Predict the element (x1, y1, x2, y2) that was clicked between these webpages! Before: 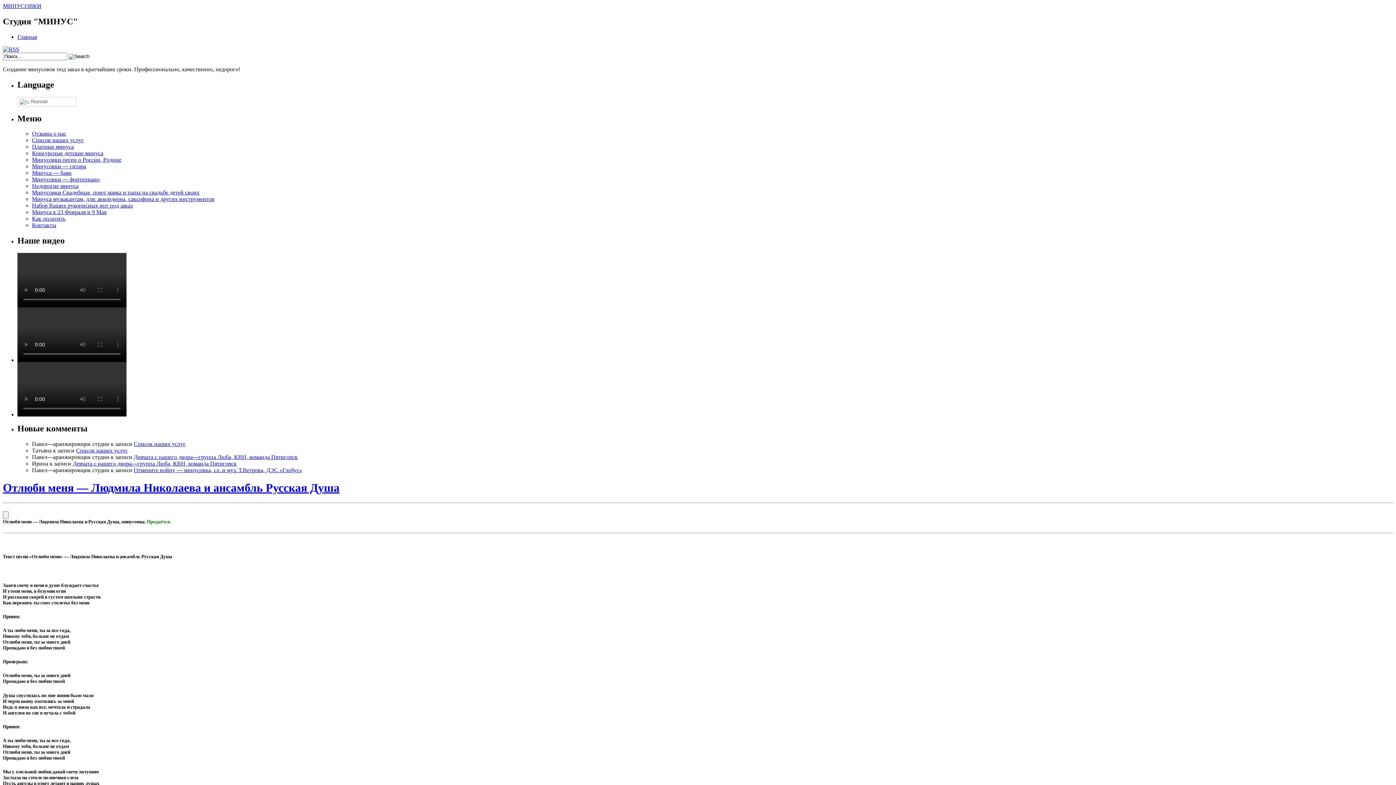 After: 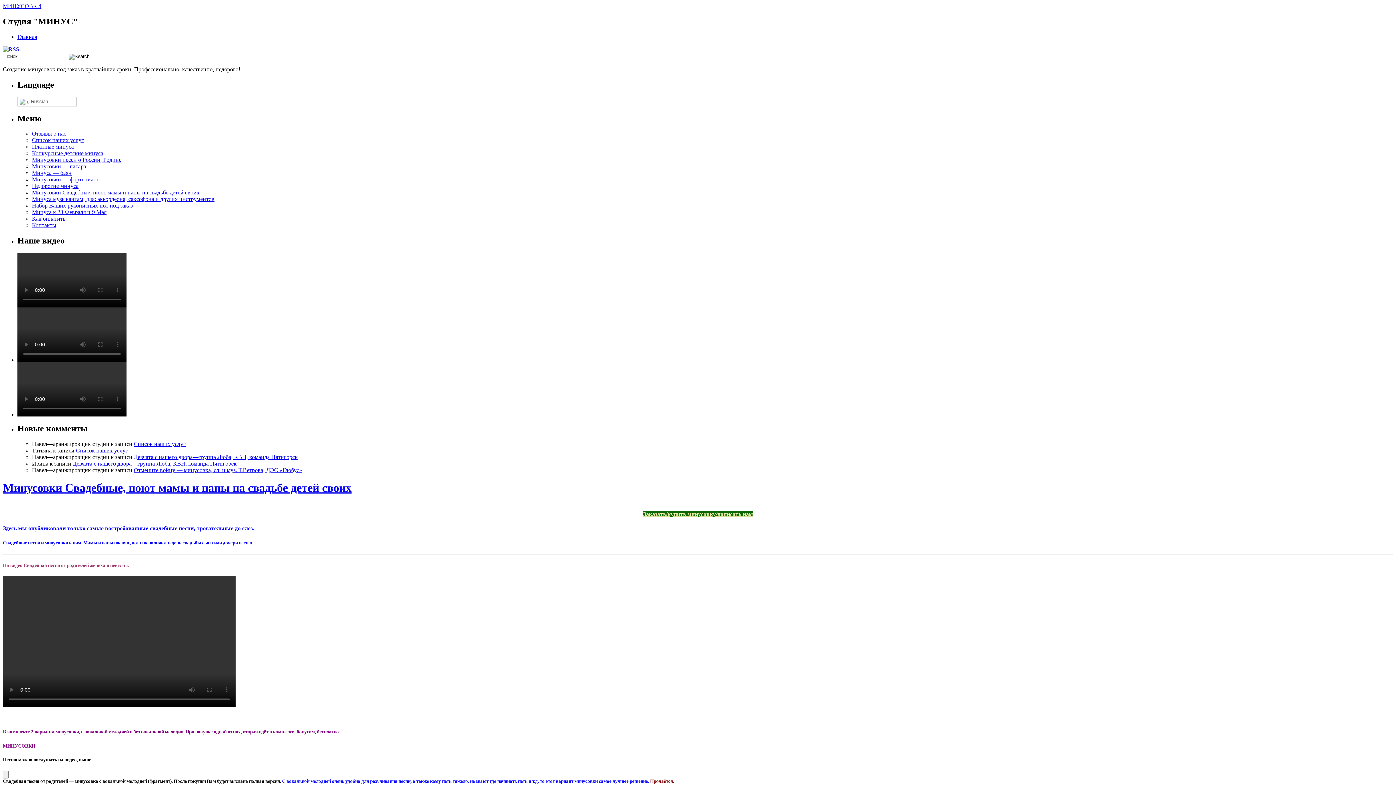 Action: label: Минусовки Свадебные, поют мамы и папы на свадьбе детей своих bbox: (32, 189, 199, 195)